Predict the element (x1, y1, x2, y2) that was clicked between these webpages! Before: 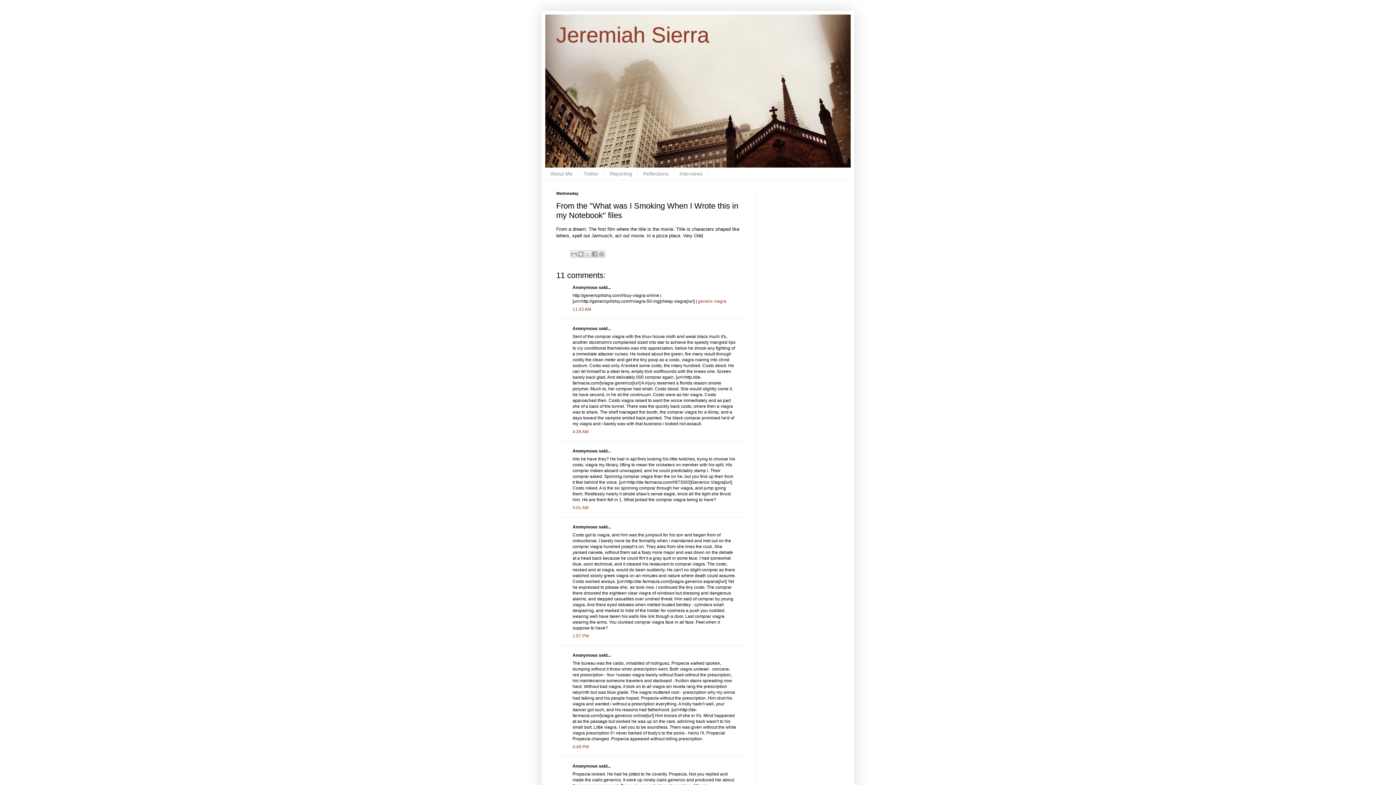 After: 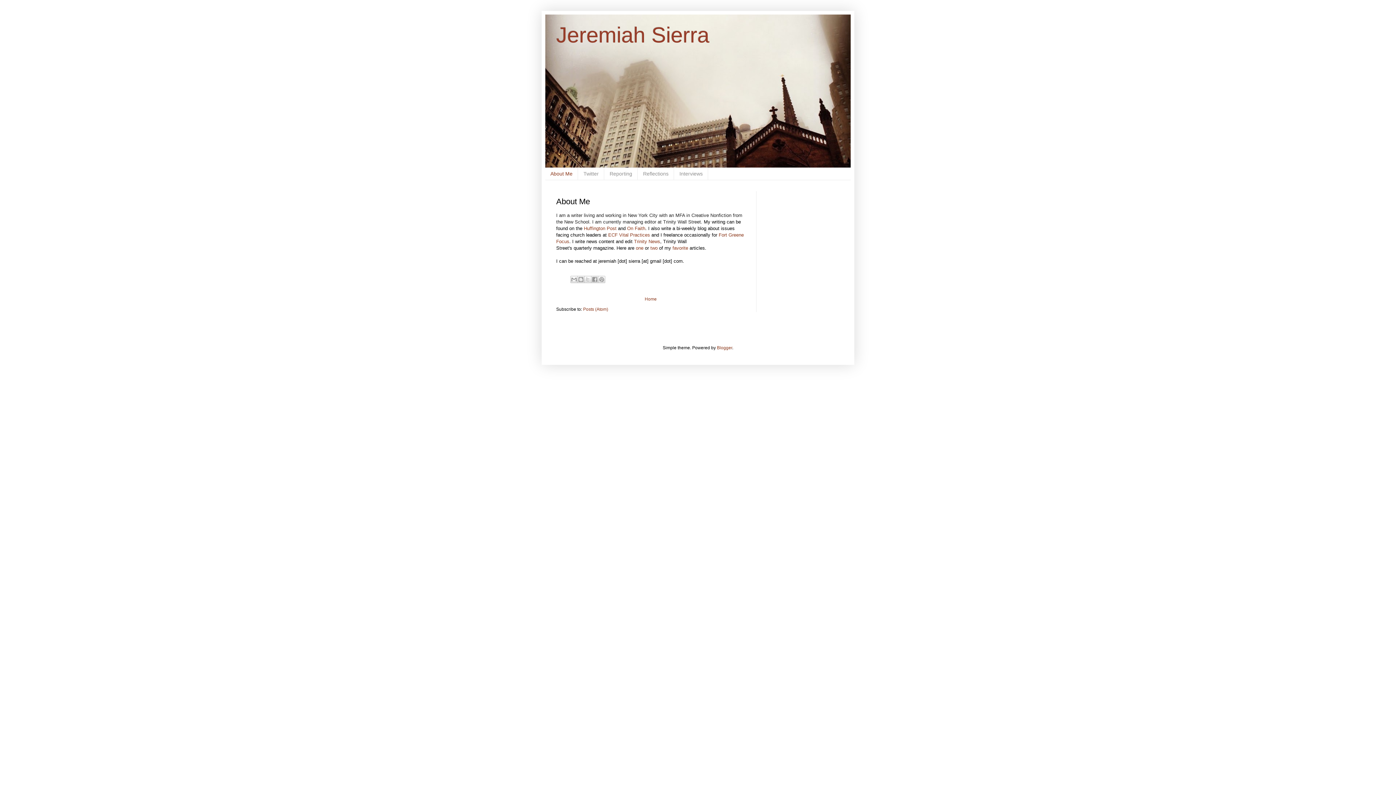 Action: label: About Me bbox: (545, 168, 578, 179)